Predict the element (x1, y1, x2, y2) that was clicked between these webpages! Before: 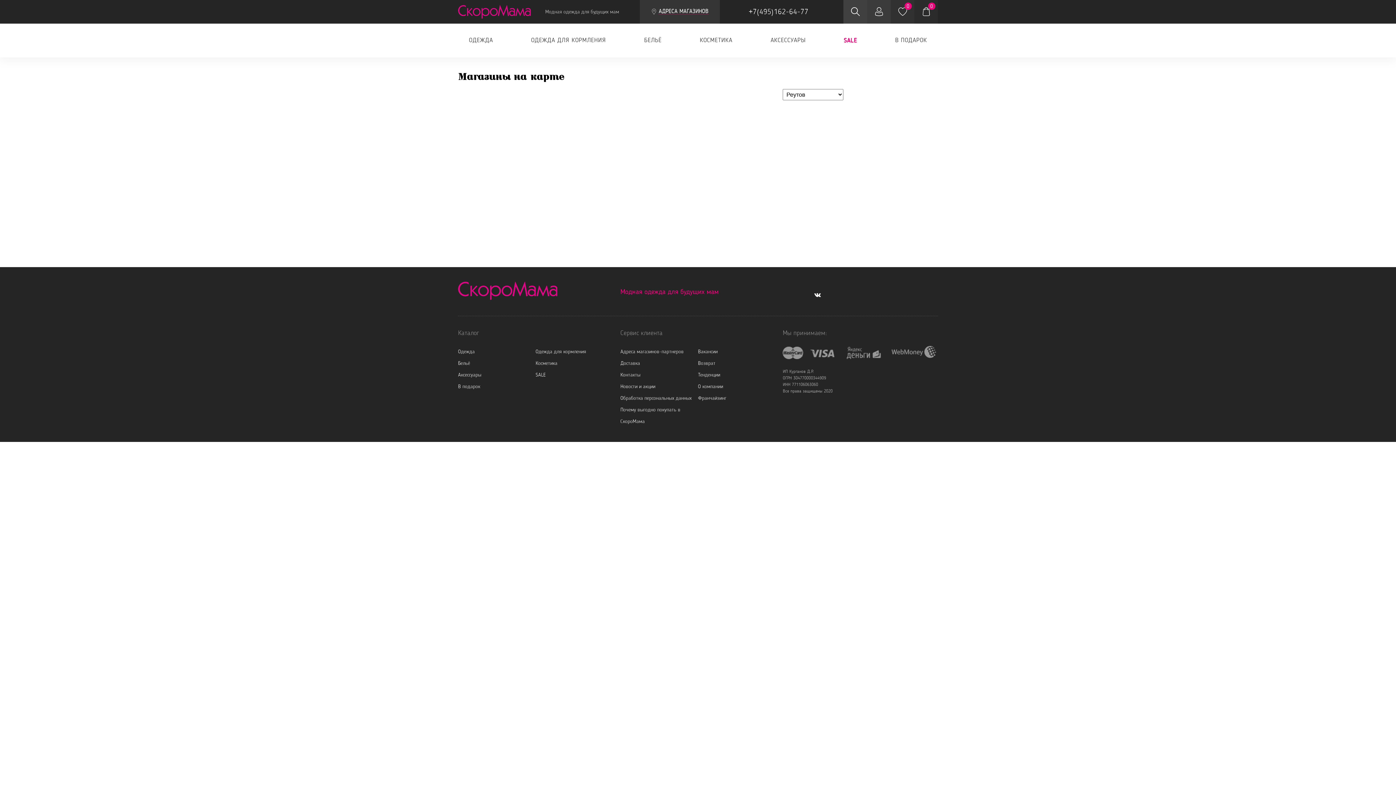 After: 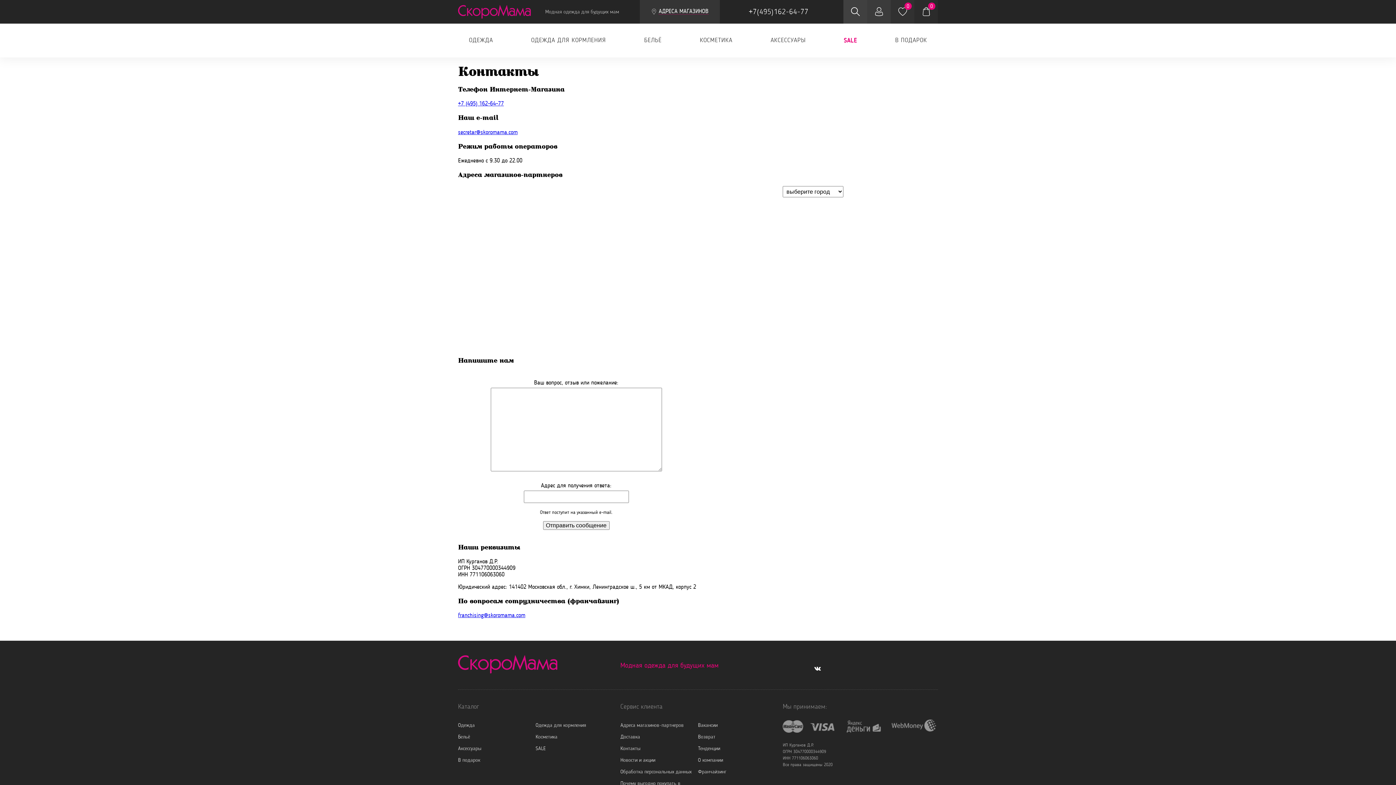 Action: label: Контакты bbox: (620, 371, 640, 378)